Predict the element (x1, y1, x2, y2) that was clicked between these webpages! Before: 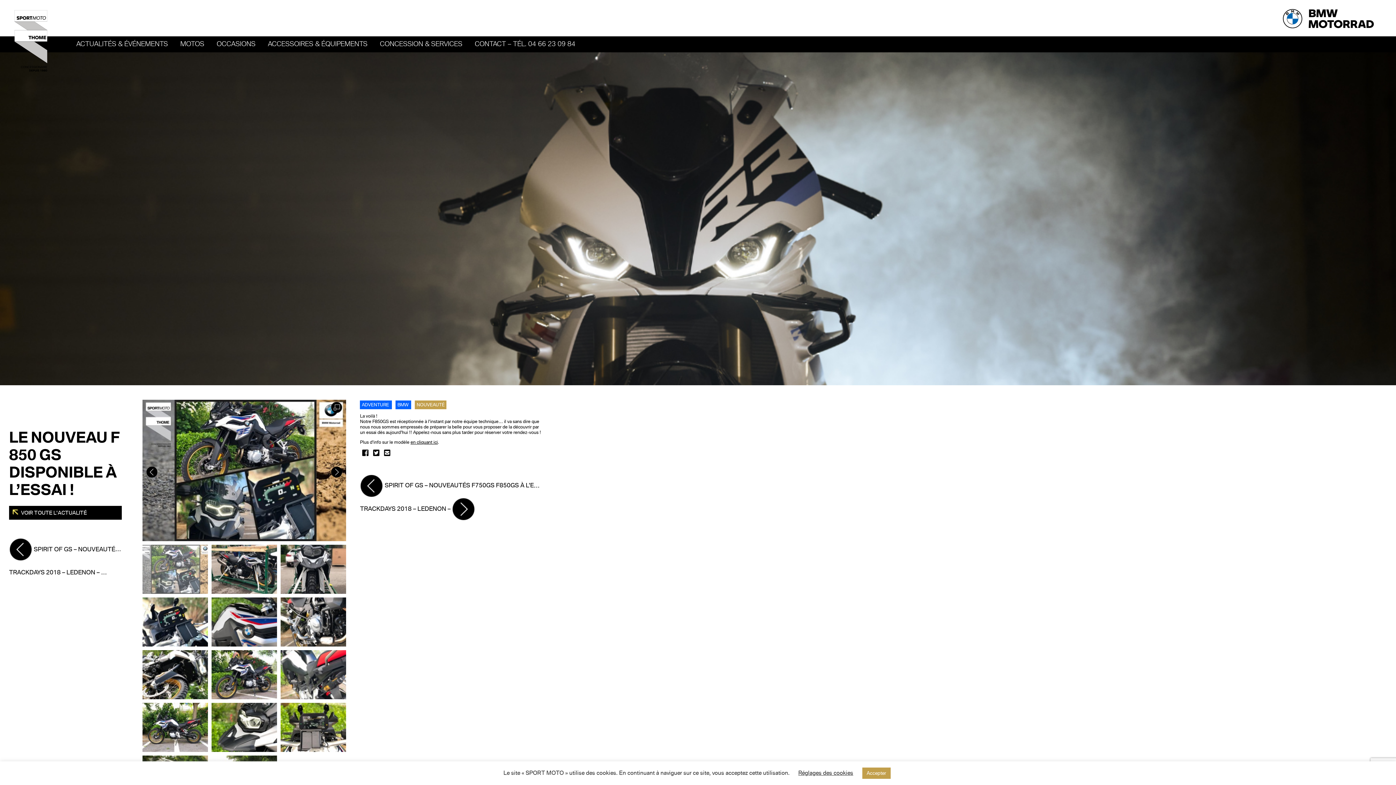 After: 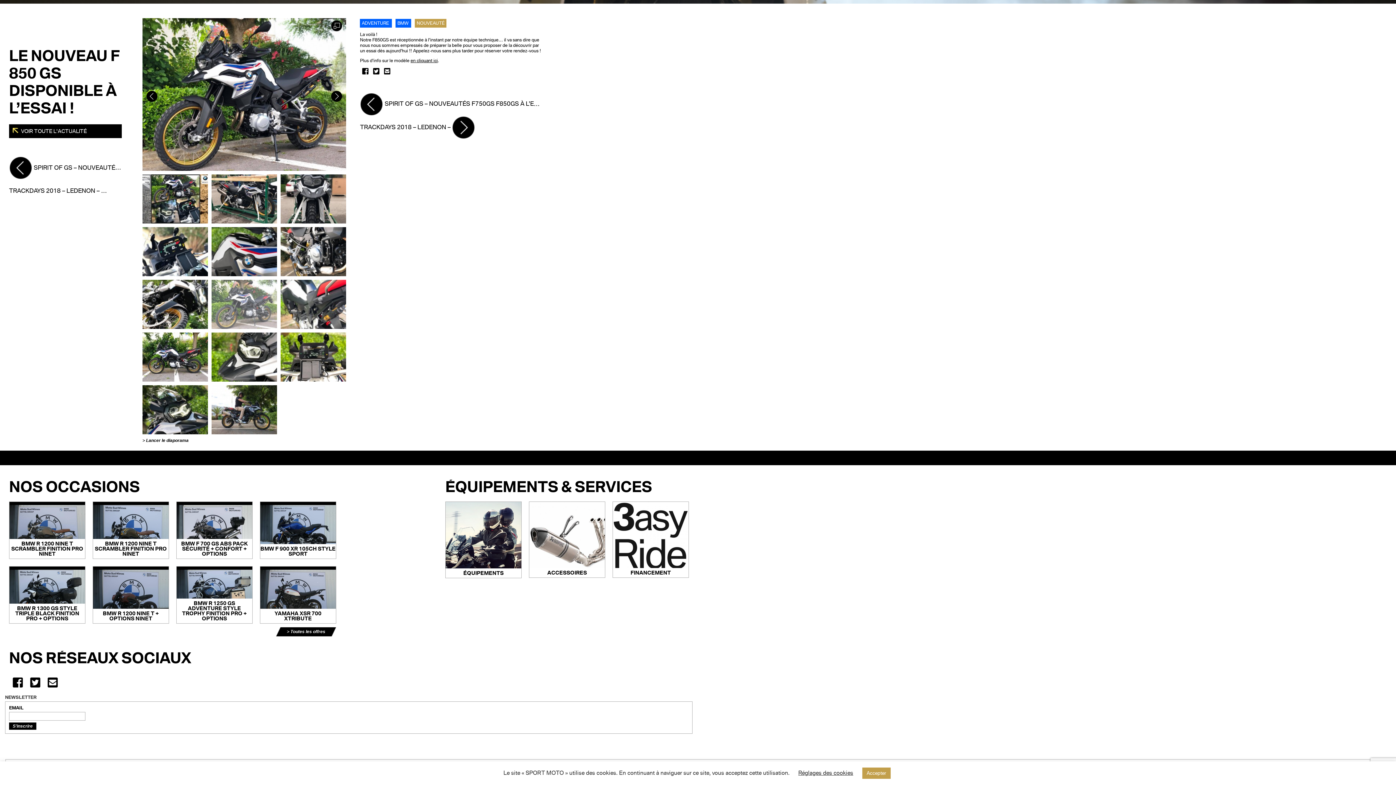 Action: bbox: (211, 672, 277, 677)